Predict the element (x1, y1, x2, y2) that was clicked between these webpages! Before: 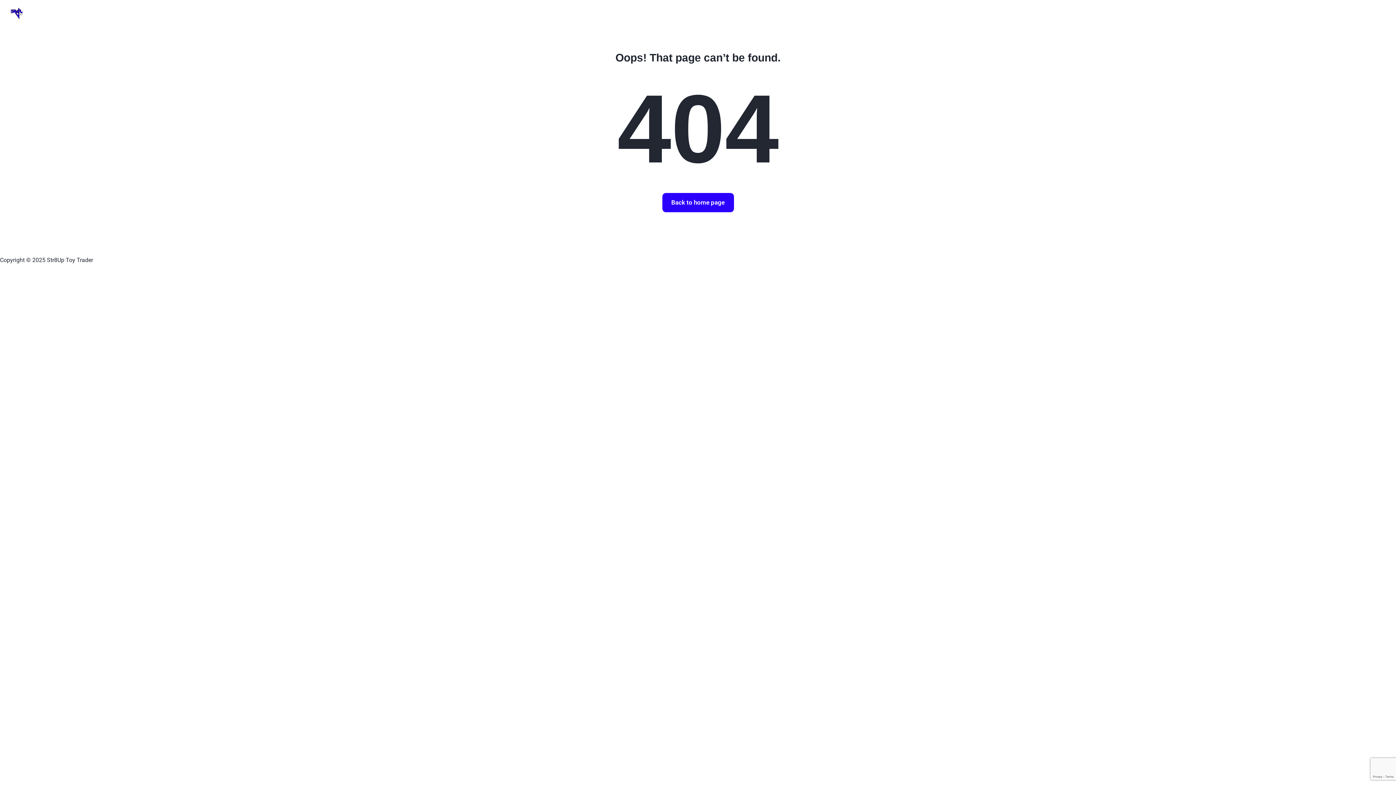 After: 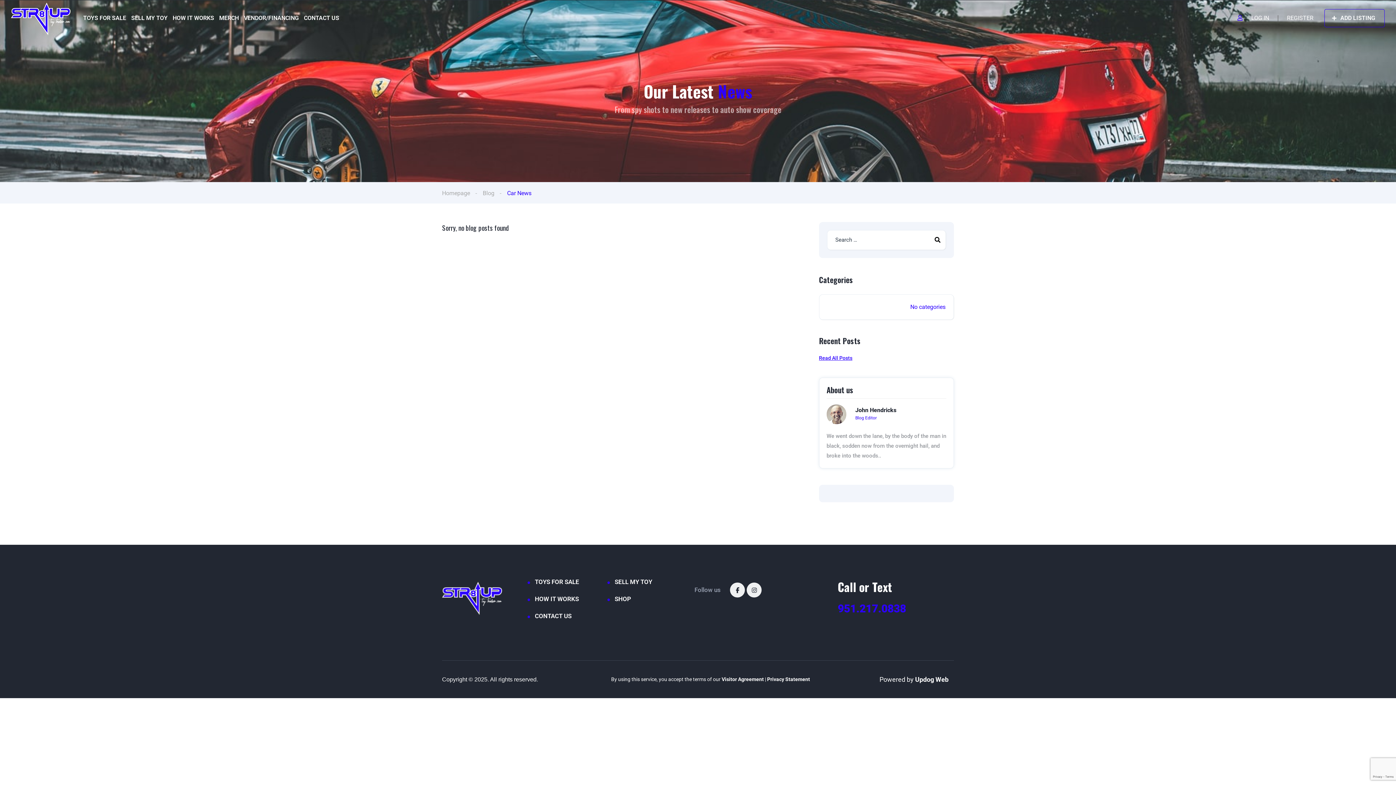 Action: label: Car News bbox: (35, 0, 60, 25)